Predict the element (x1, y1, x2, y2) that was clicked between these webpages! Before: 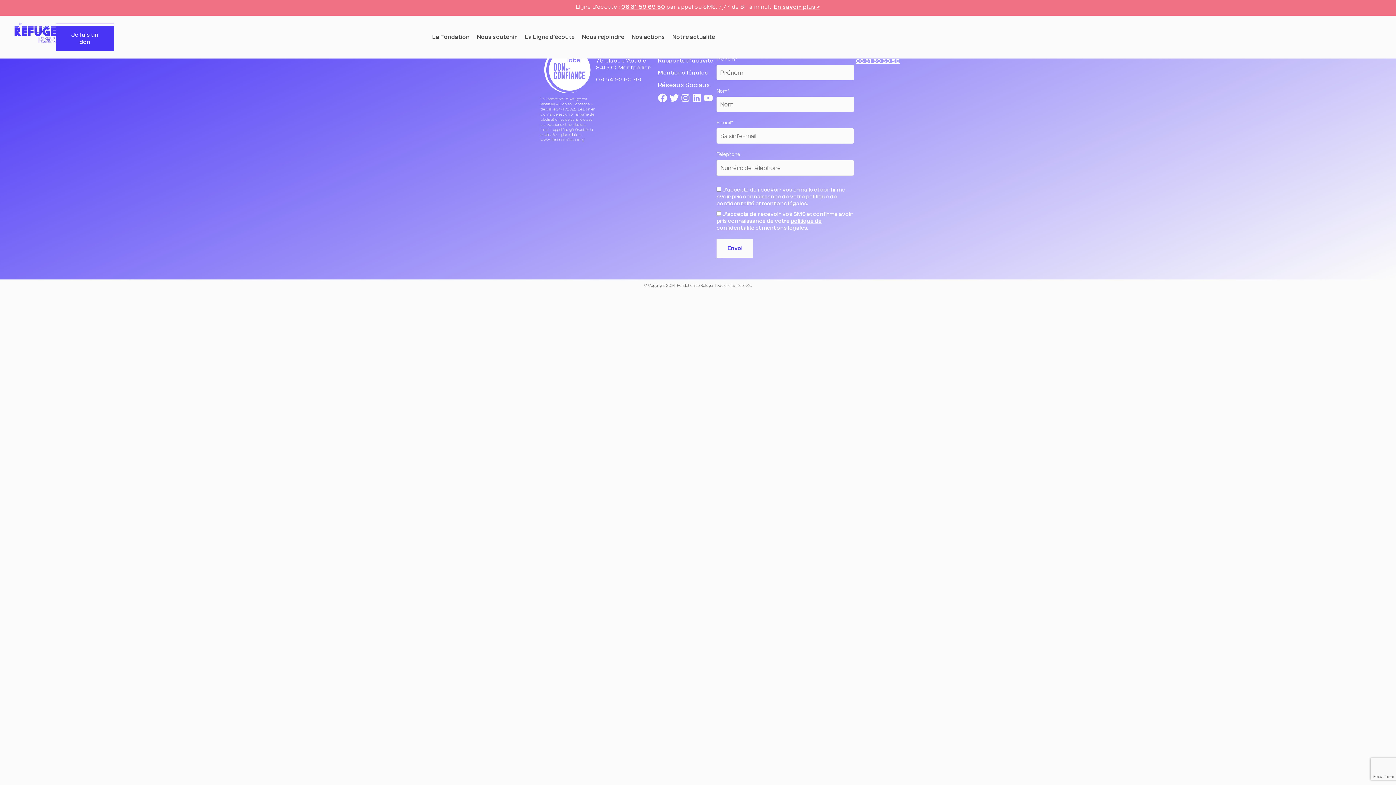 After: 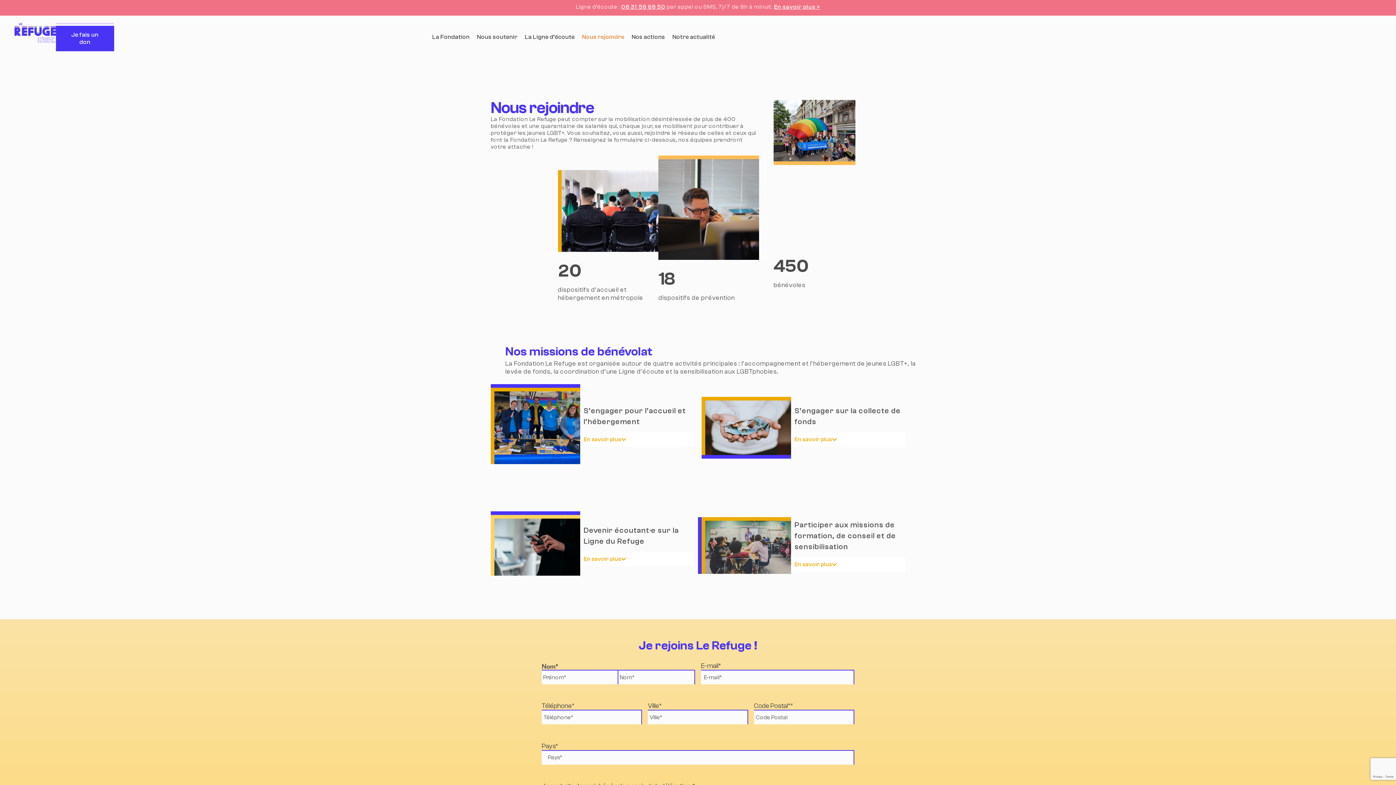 Action: label: Nous rejoindre bbox: (578, 30, 628, 43)